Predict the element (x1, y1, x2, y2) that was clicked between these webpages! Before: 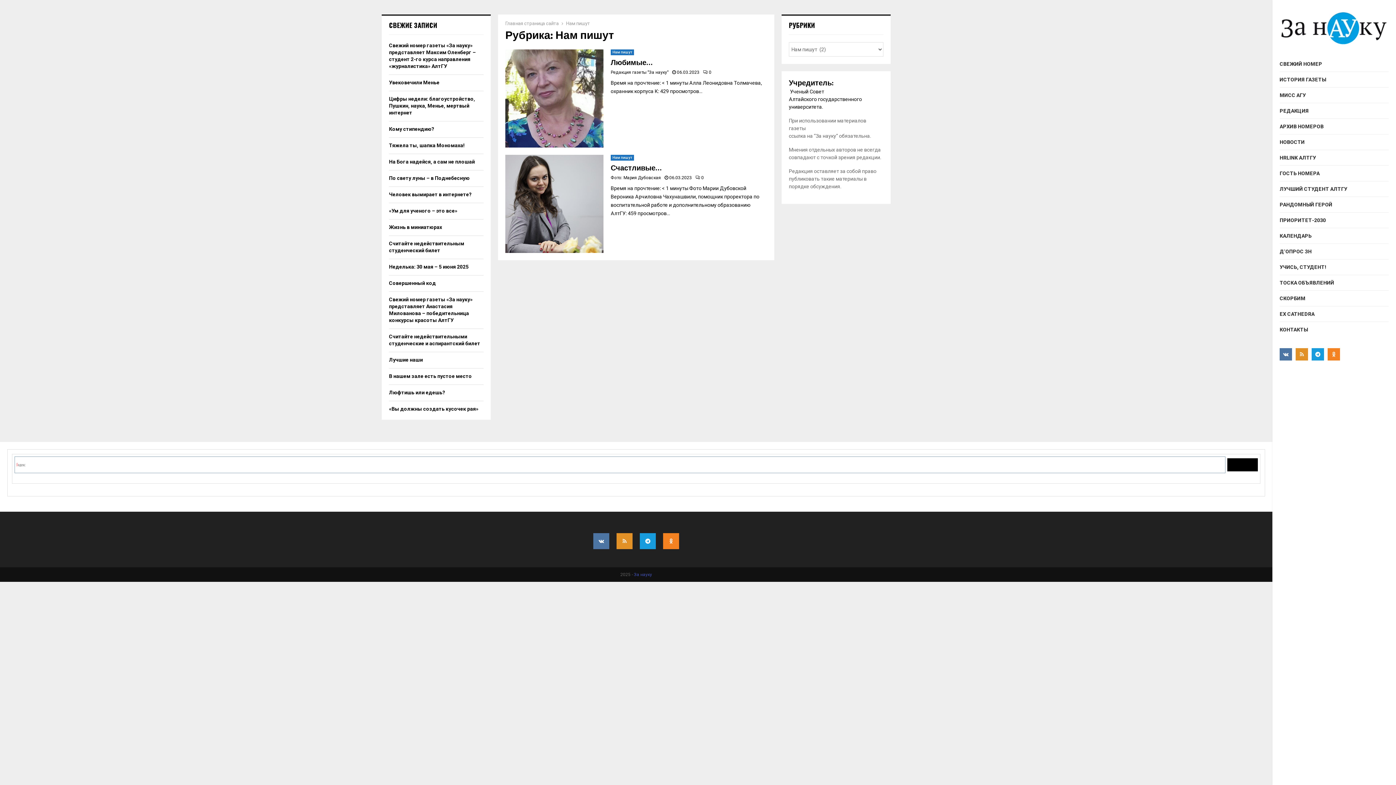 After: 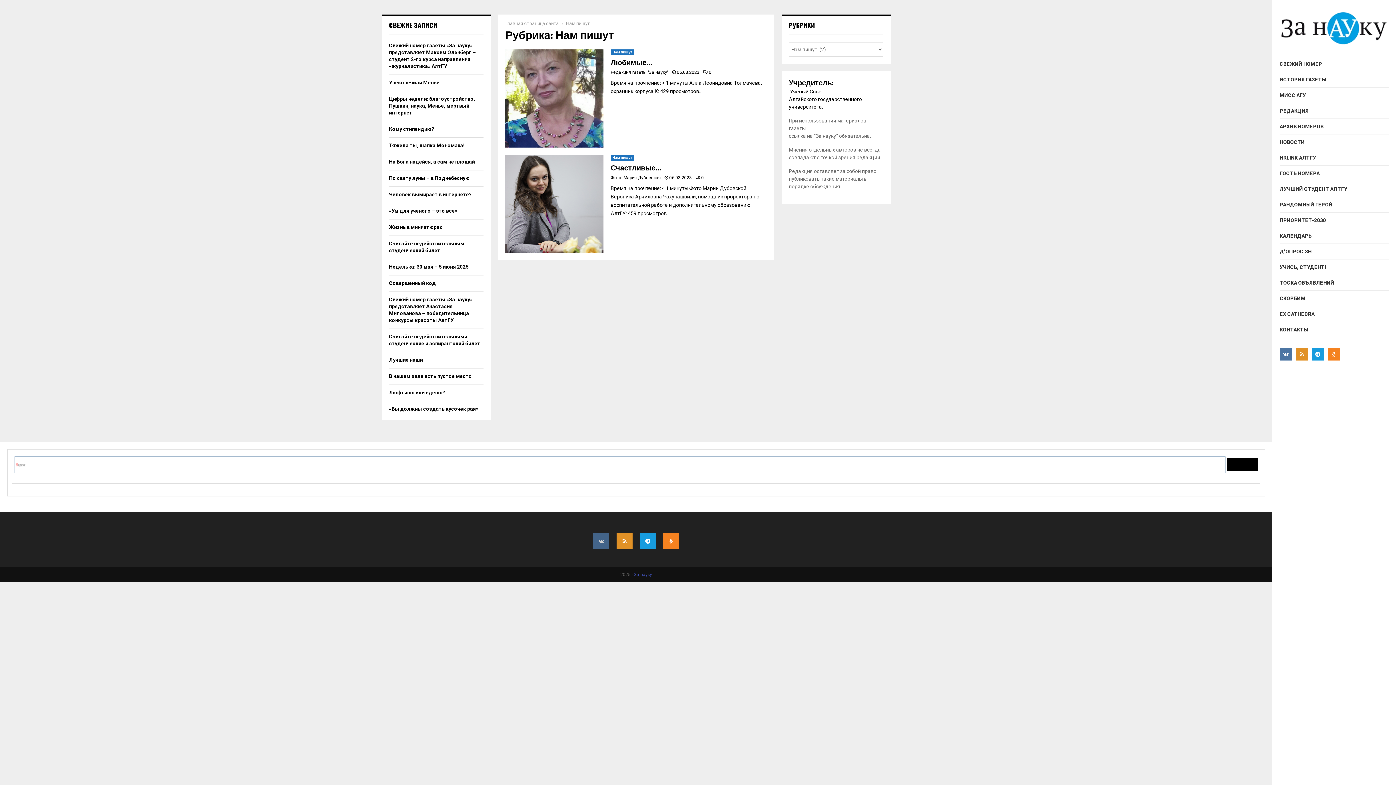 Action: bbox: (593, 533, 609, 549)